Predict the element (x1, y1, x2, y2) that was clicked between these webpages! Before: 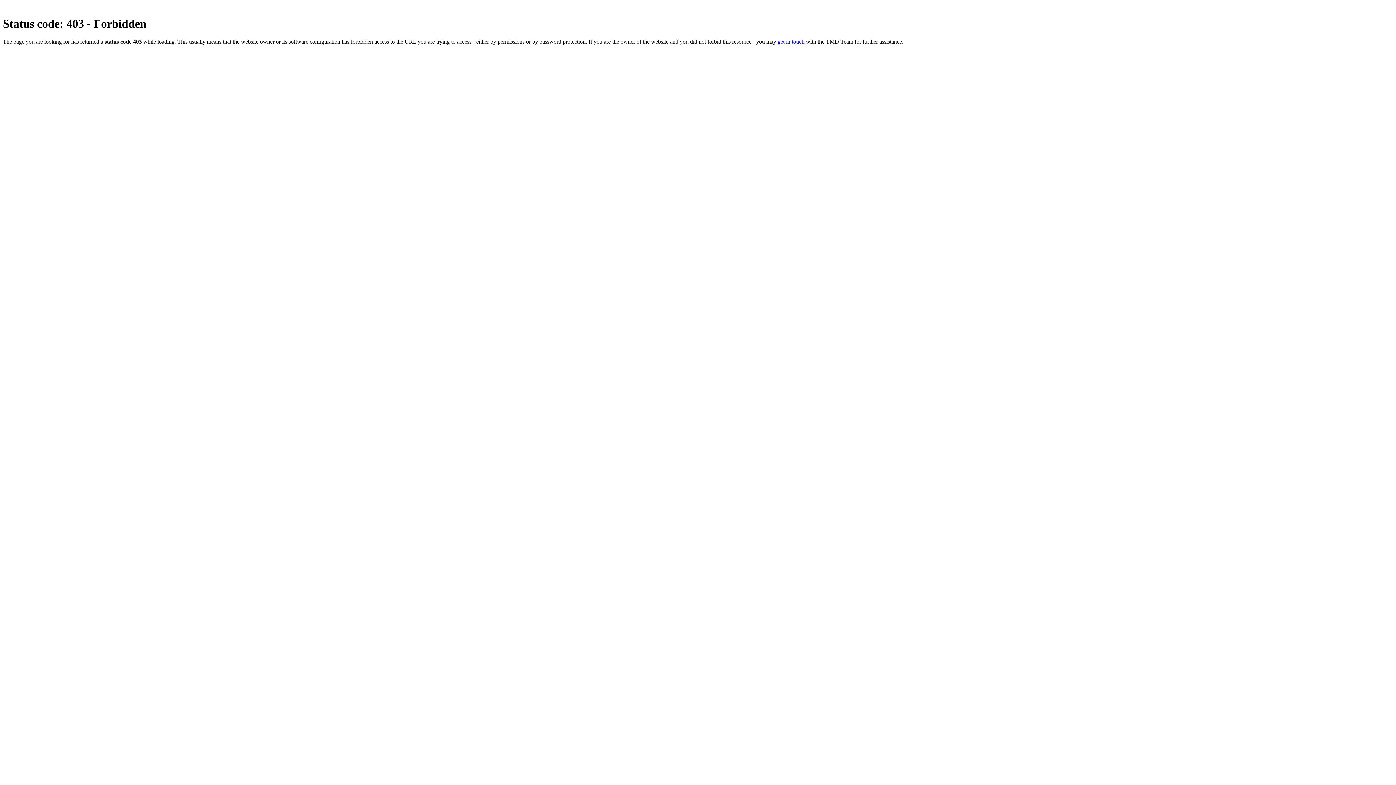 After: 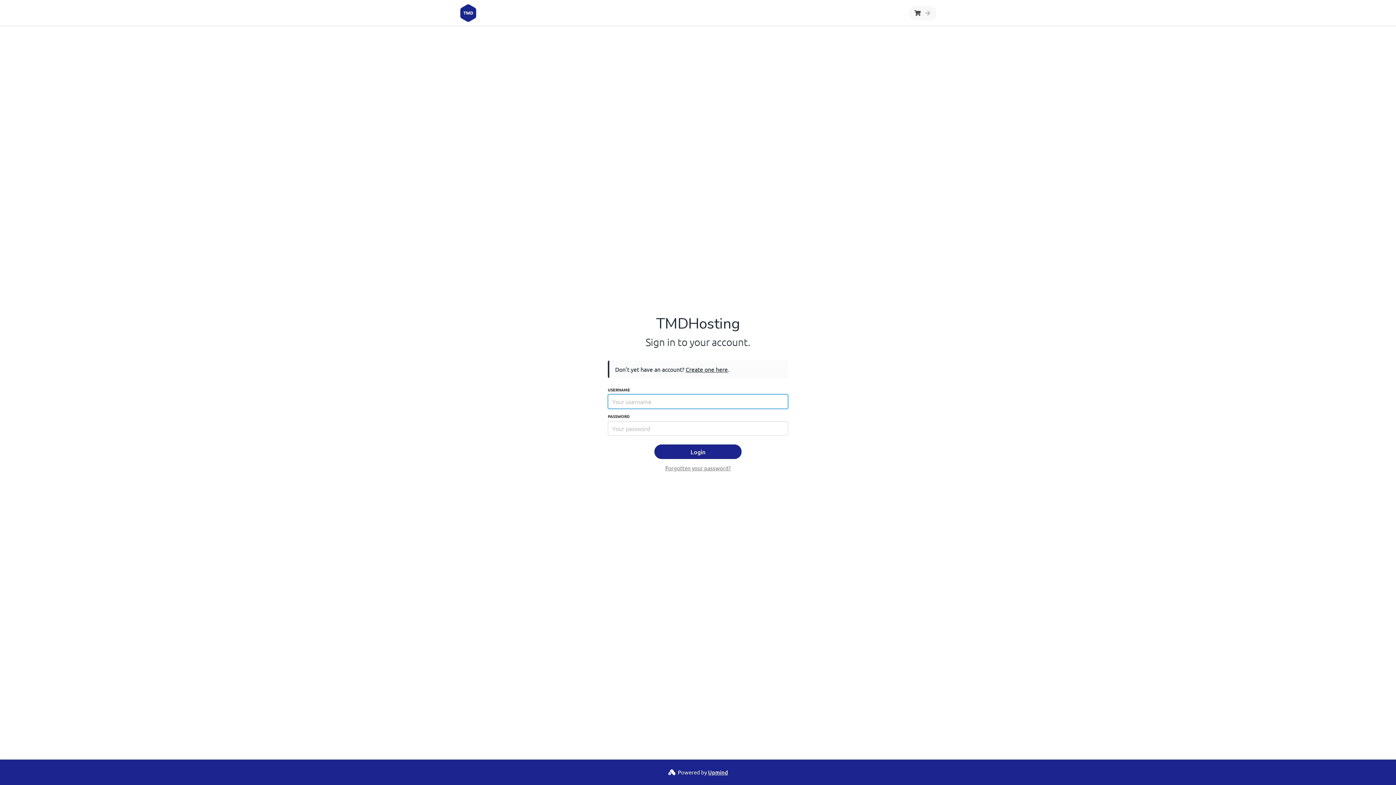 Action: bbox: (777, 38, 804, 44) label: get in touch